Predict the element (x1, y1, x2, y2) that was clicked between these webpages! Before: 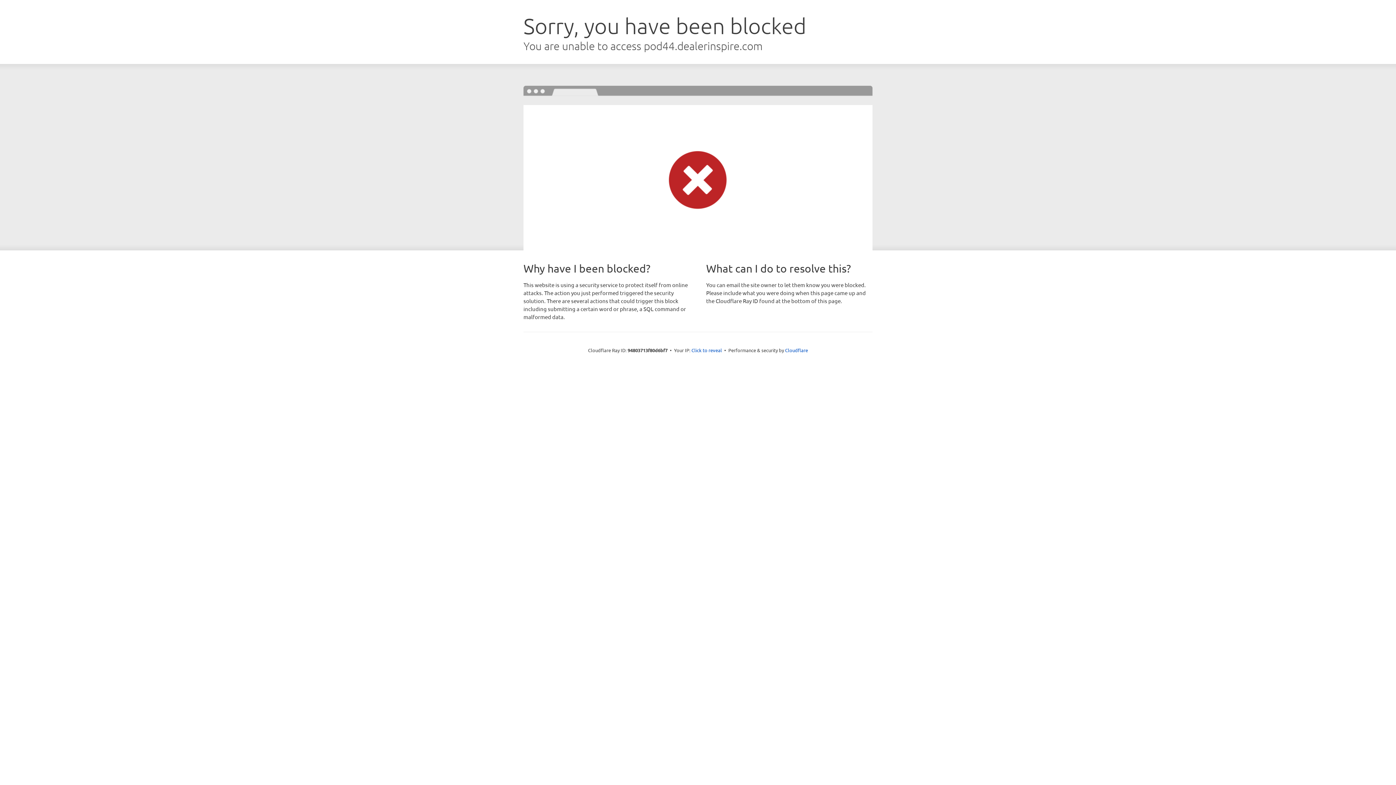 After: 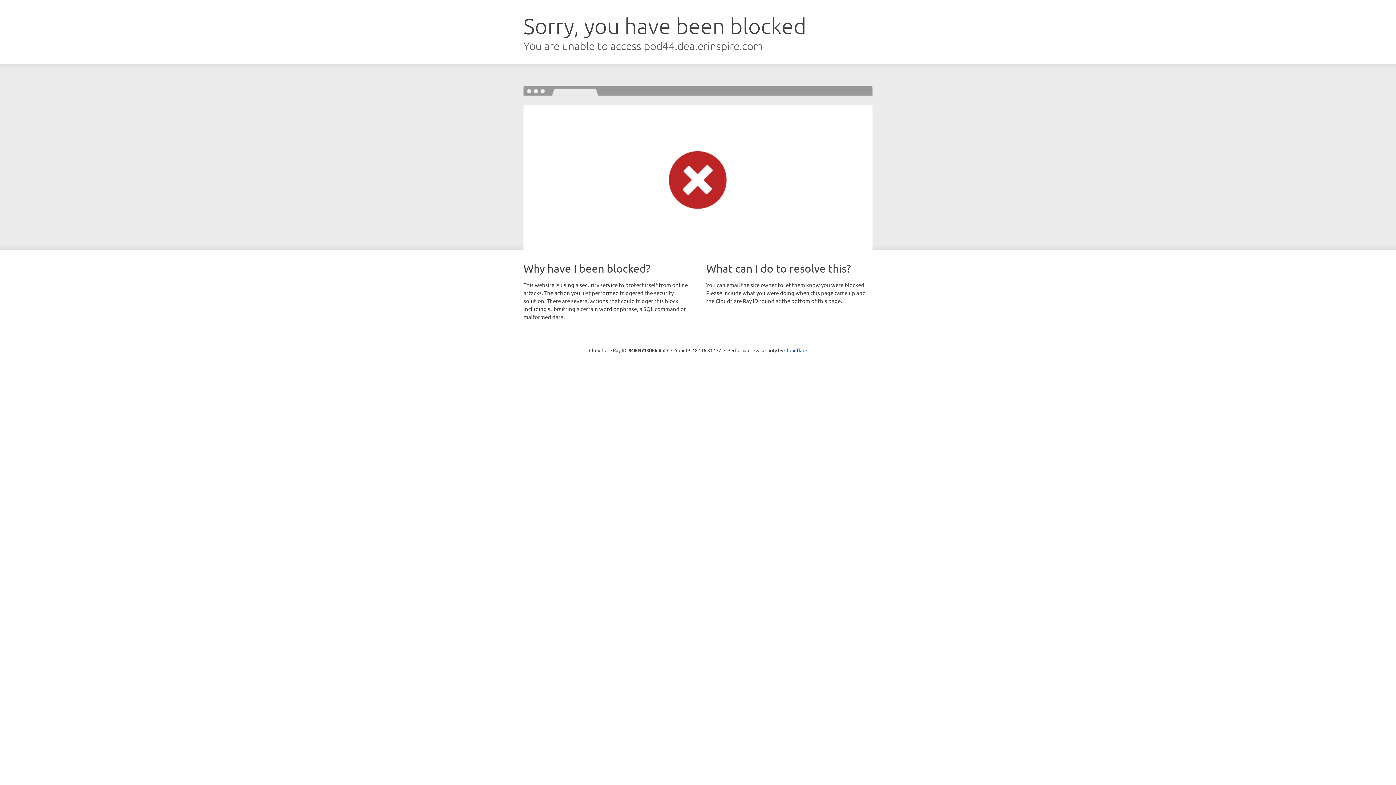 Action: label: Click to reveal bbox: (691, 346, 722, 353)